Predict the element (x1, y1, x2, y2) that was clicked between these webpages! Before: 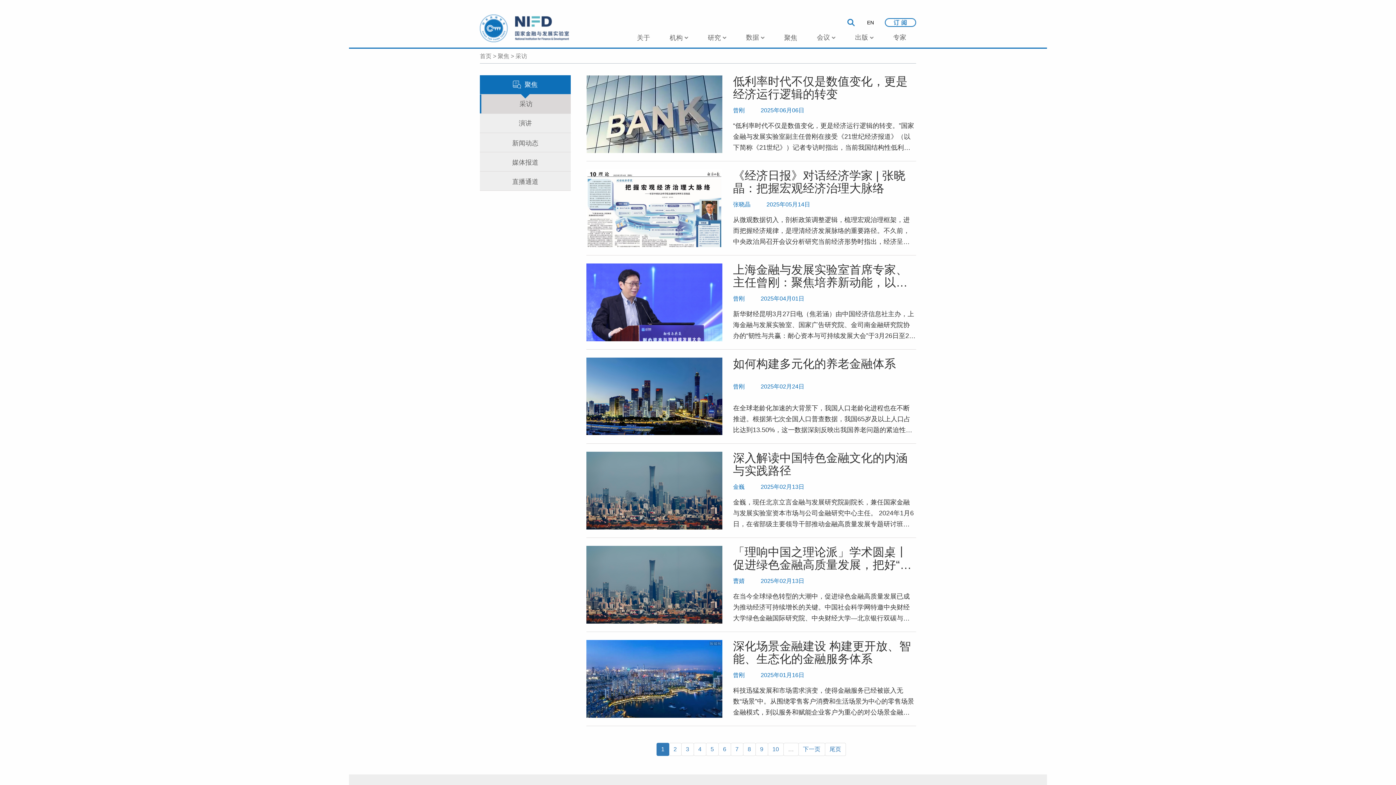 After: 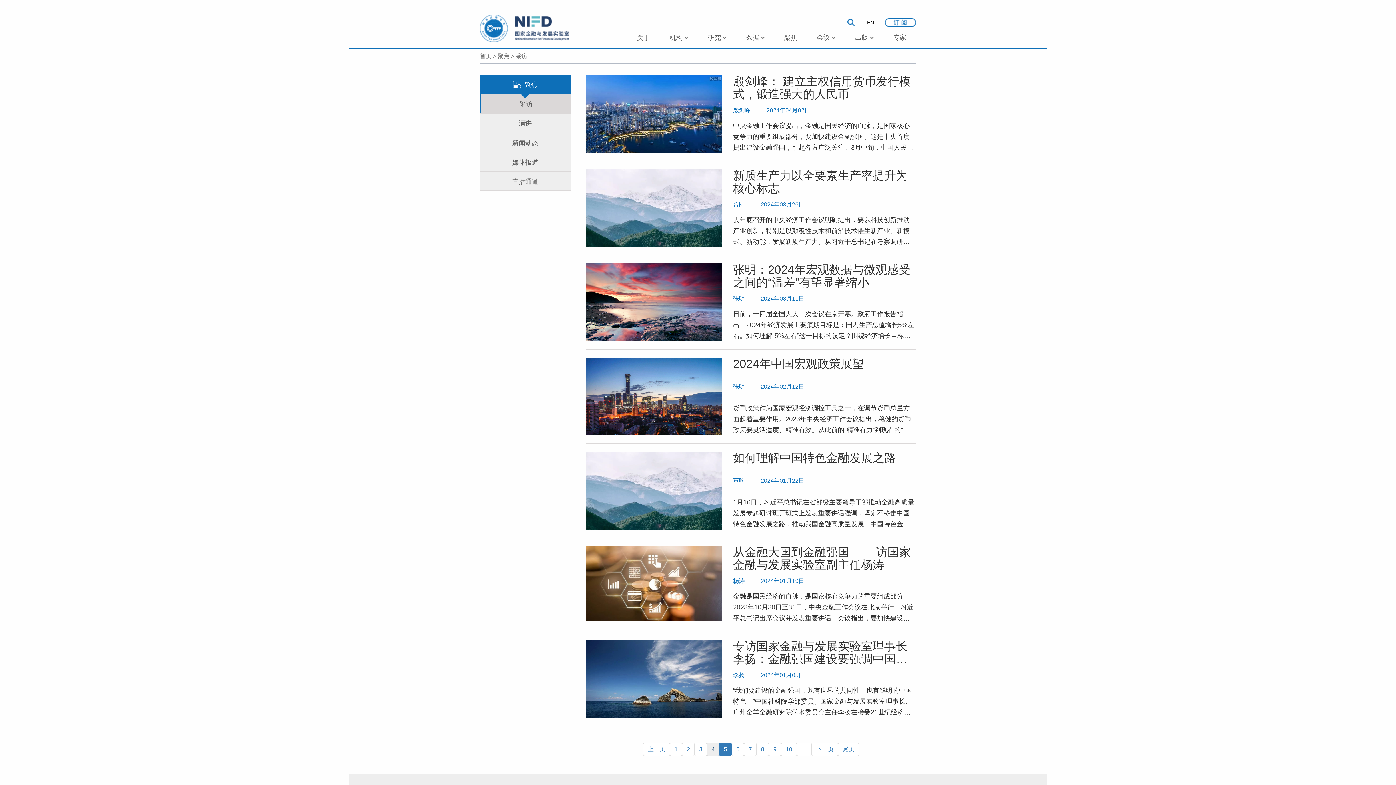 Action: label: 5 bbox: (706, 743, 718, 756)